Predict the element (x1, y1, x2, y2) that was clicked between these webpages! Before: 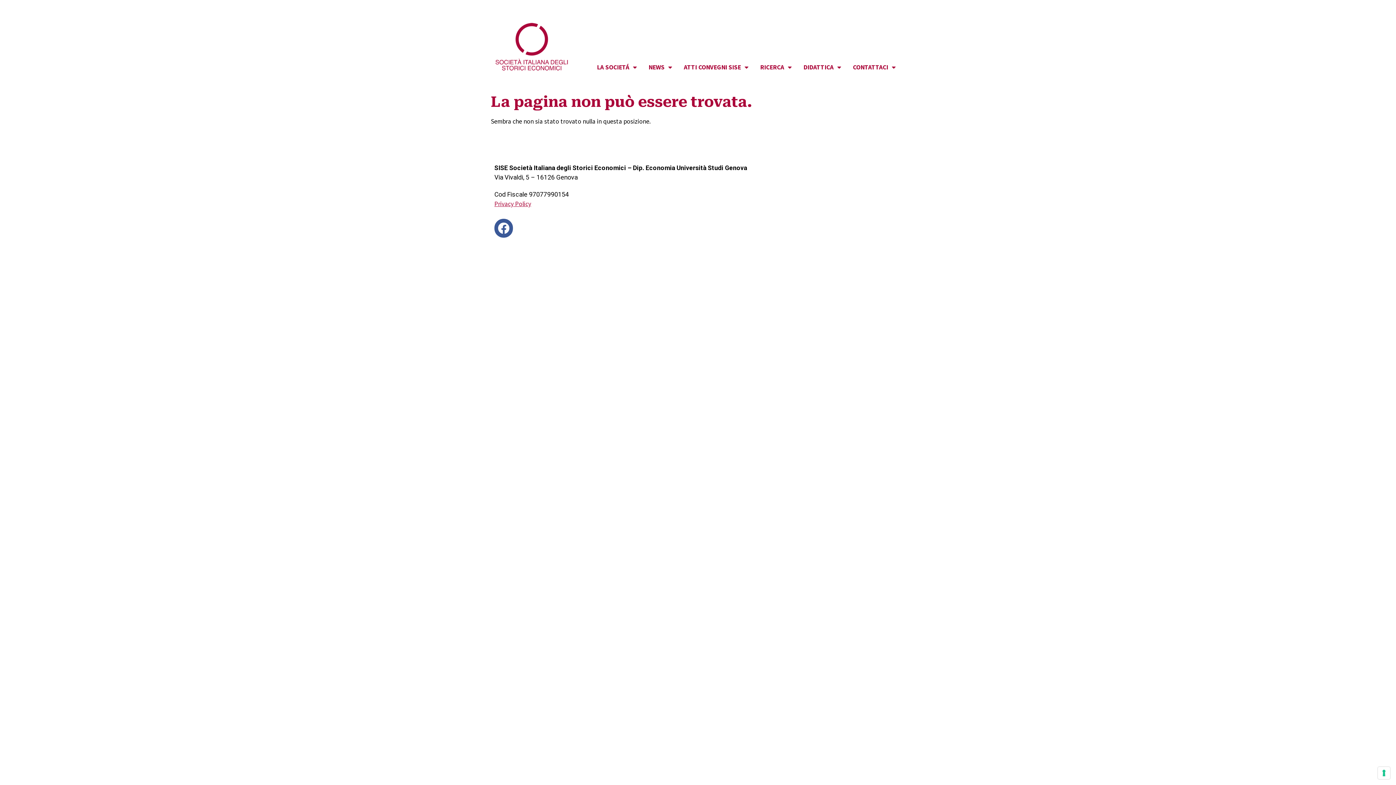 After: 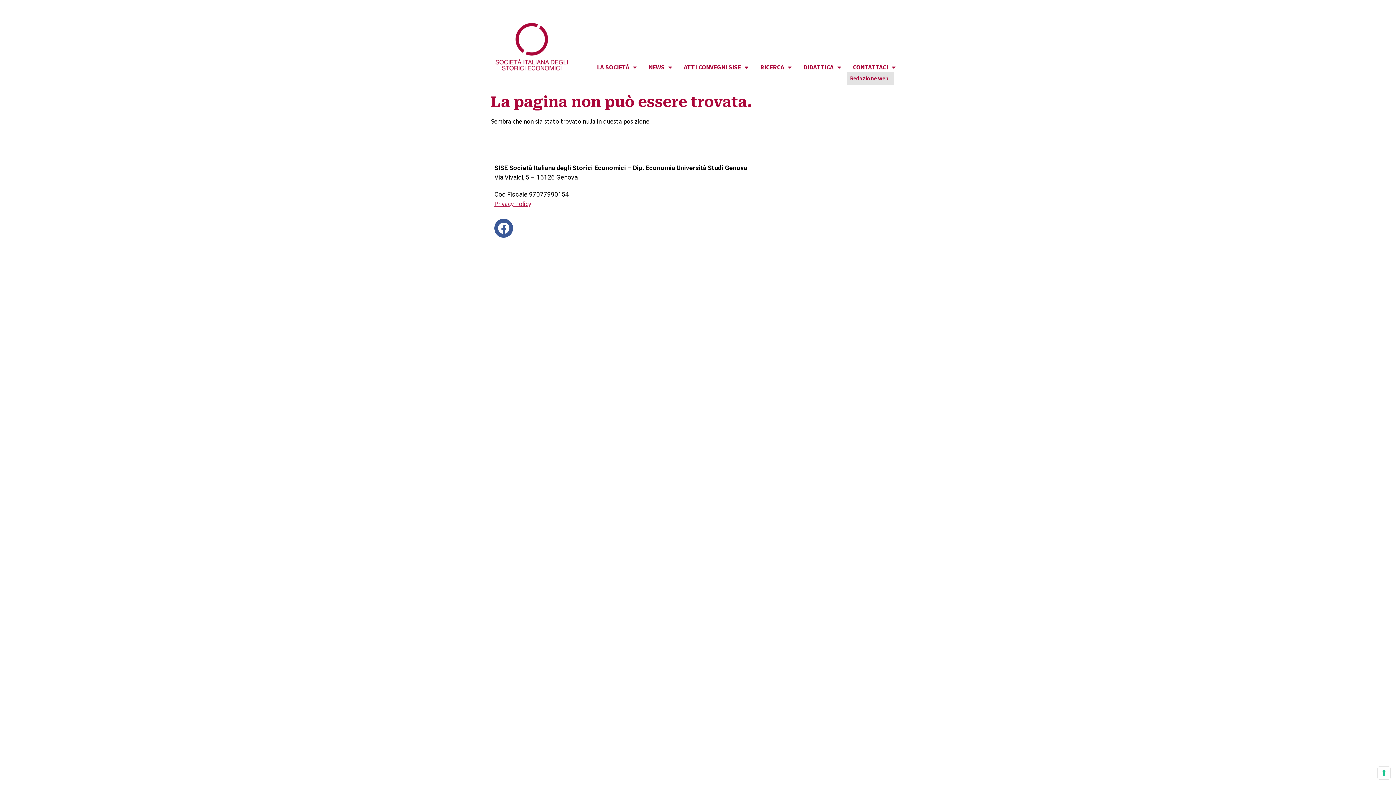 Action: bbox: (847, 63, 901, 71) label: CONTATTACI